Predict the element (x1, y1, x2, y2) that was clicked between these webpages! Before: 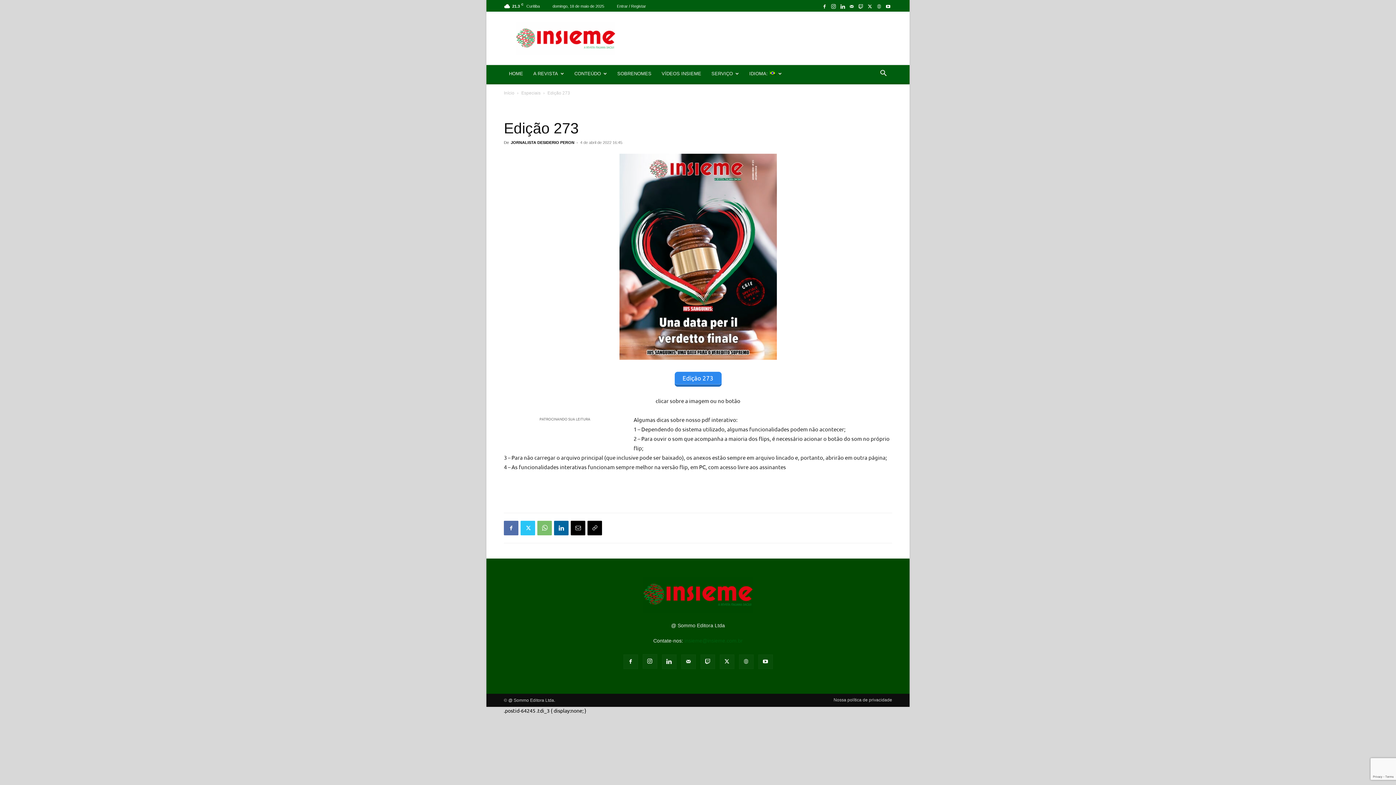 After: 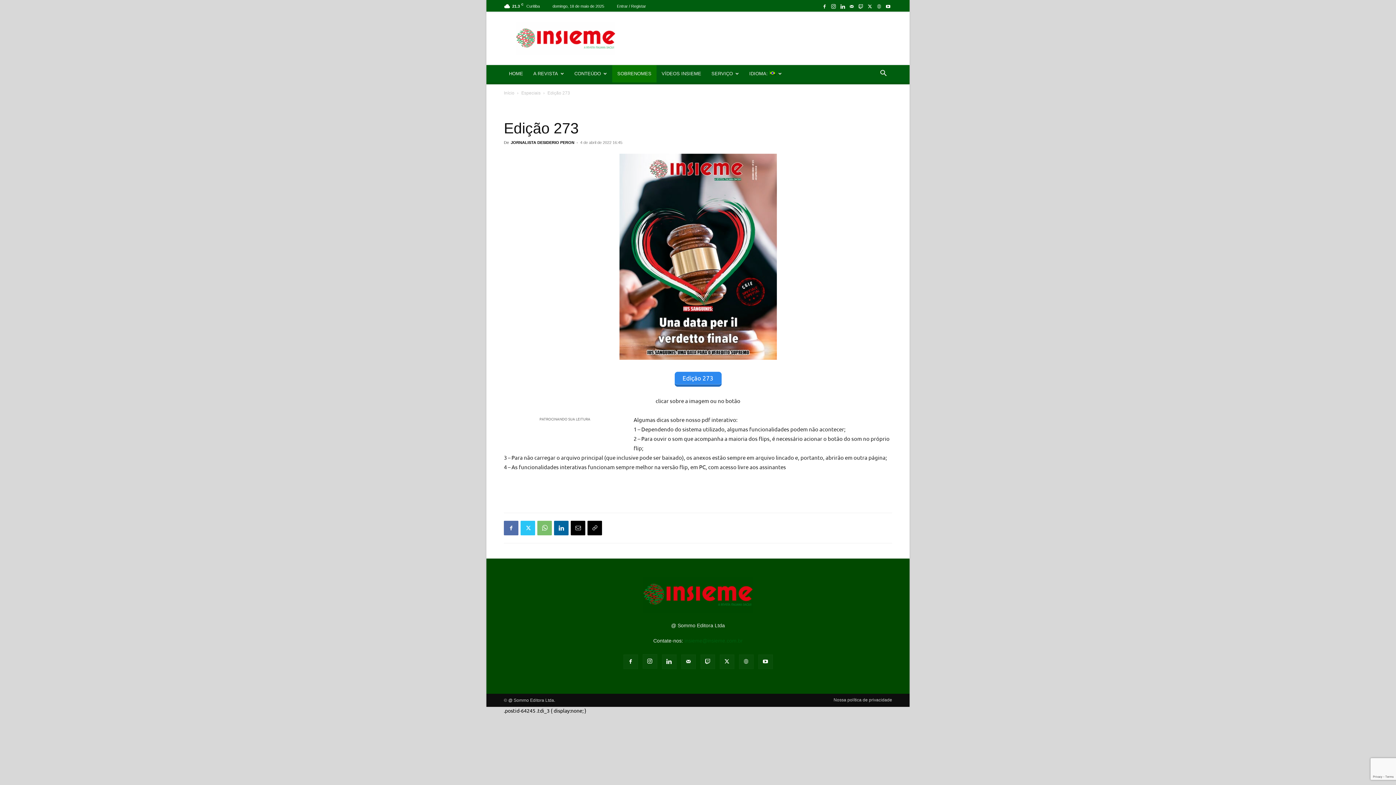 Action: label: SOBRENOMES bbox: (612, 65, 656, 82)